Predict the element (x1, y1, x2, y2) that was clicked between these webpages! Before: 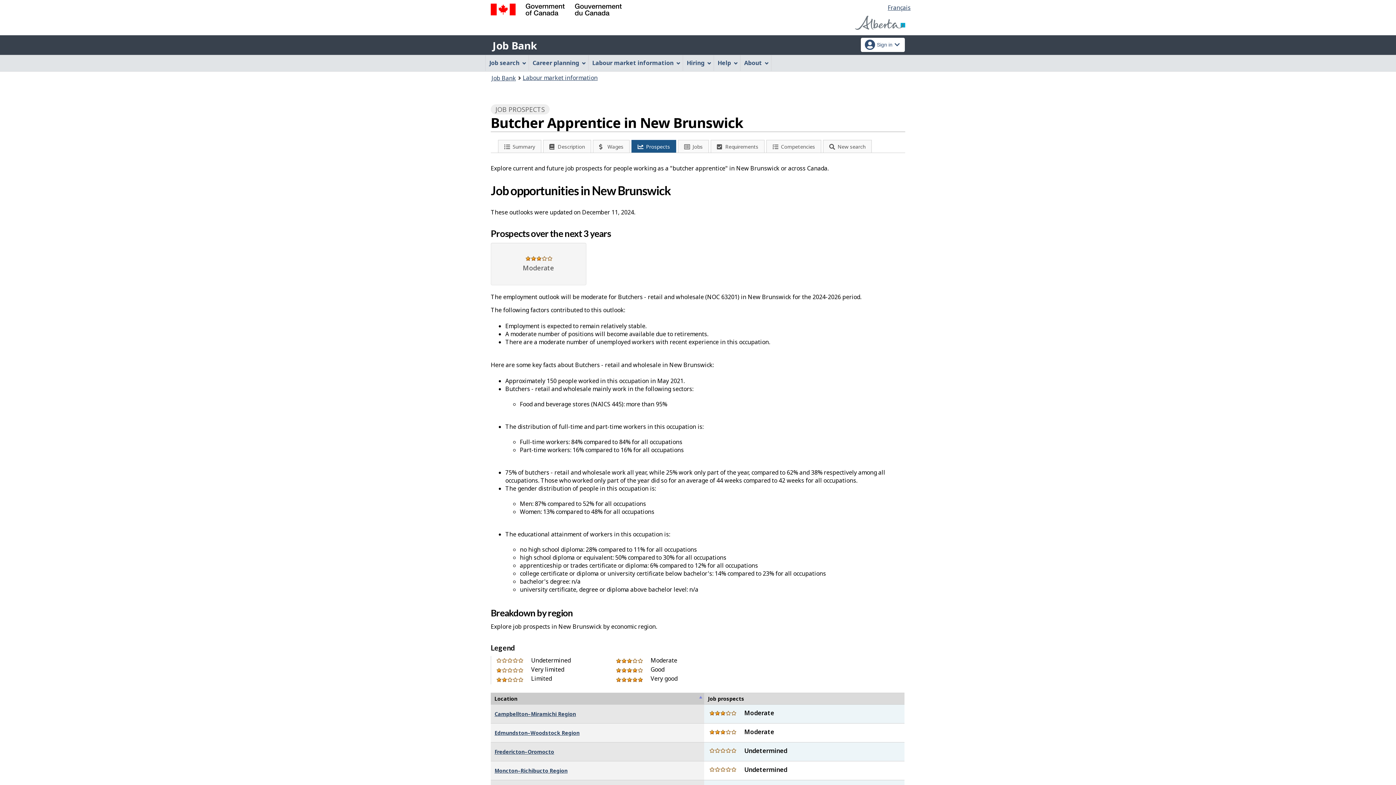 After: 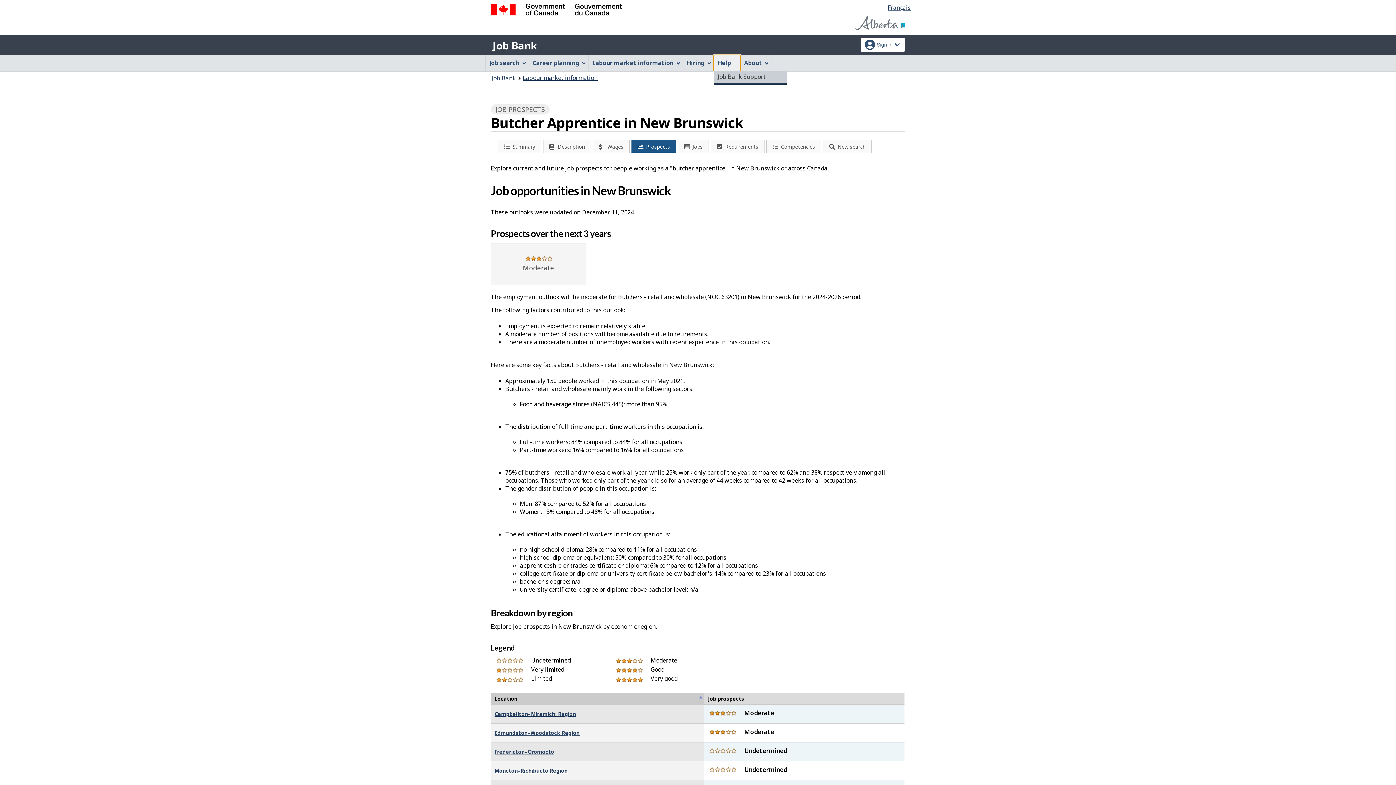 Action: label: Help bbox: (714, 55, 740, 70)